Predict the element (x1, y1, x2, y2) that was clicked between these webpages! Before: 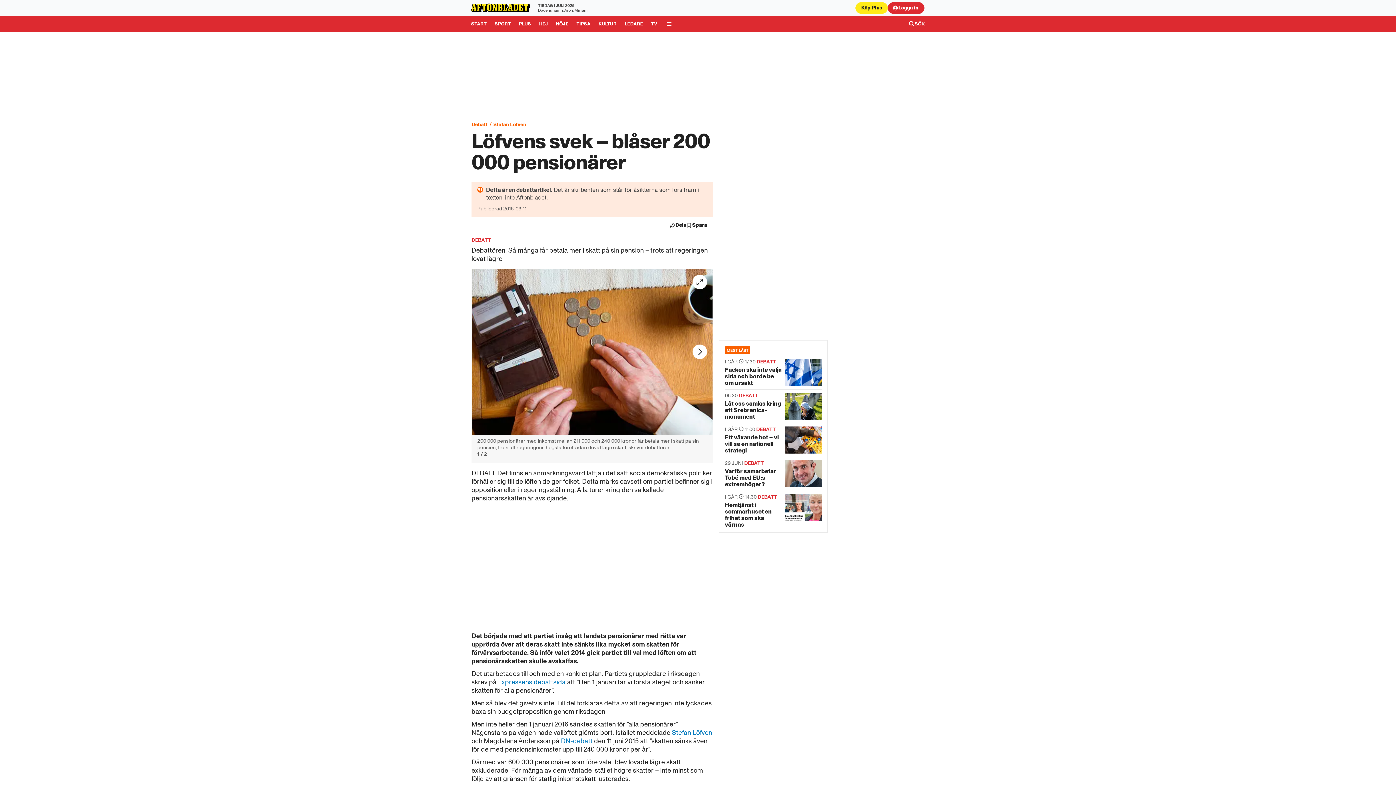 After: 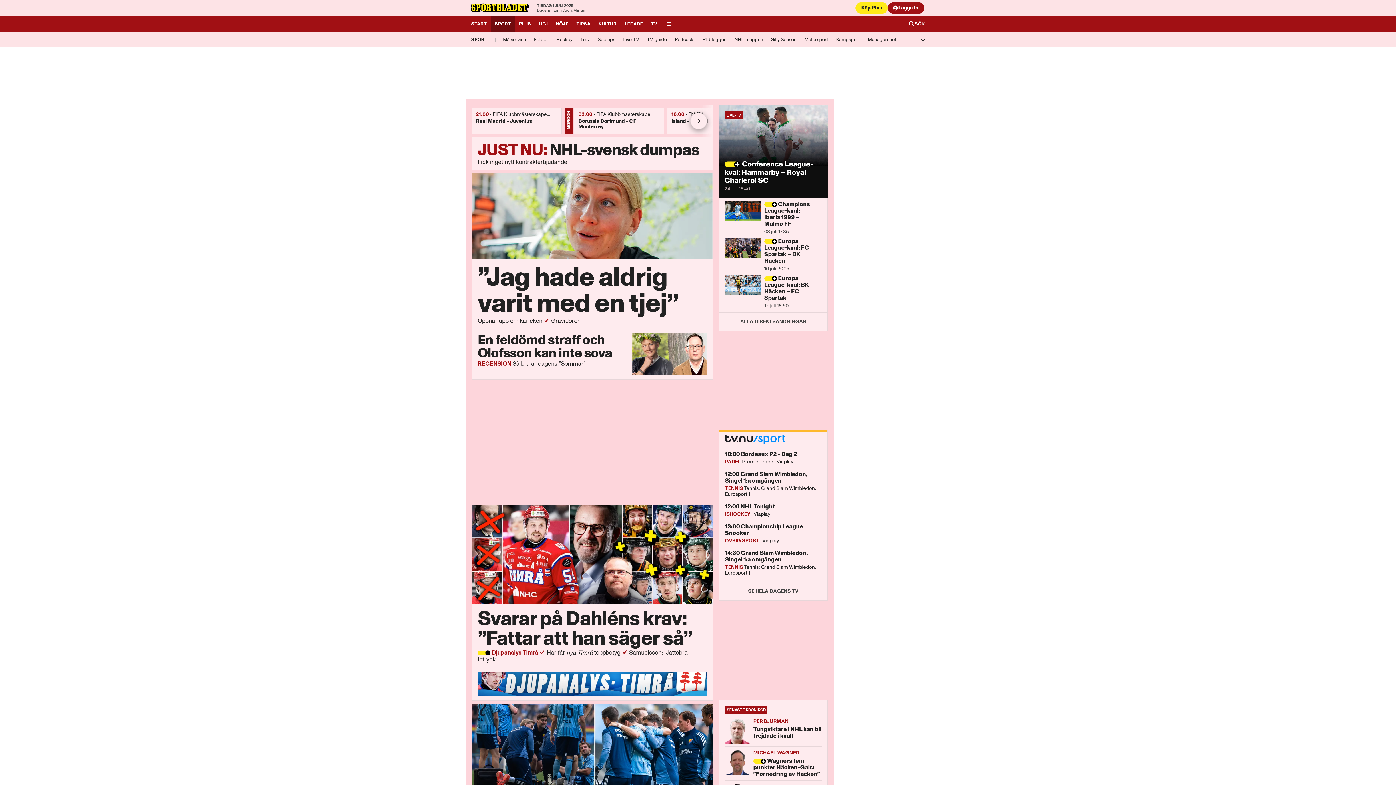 Action: label: Gå till Sport bbox: (490, 16, 515, 32)